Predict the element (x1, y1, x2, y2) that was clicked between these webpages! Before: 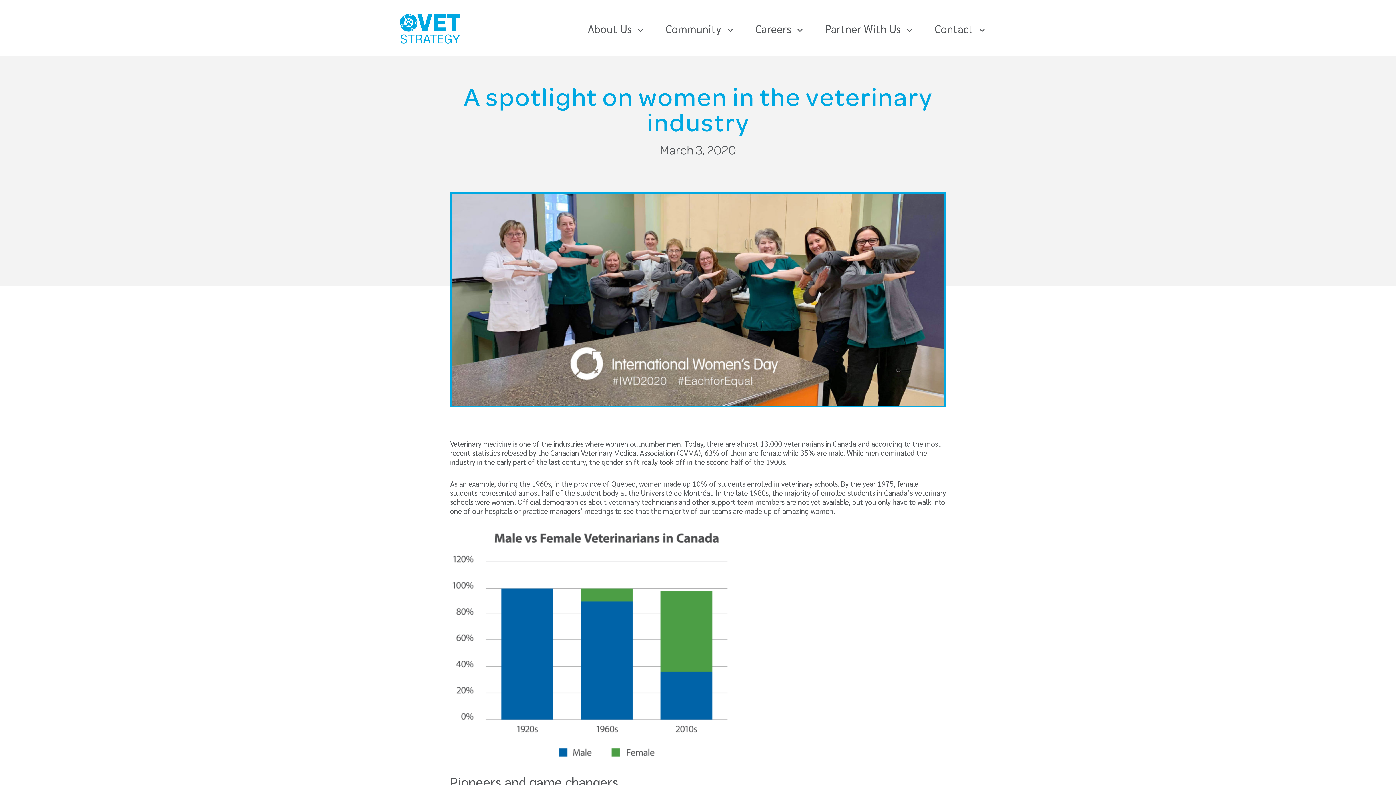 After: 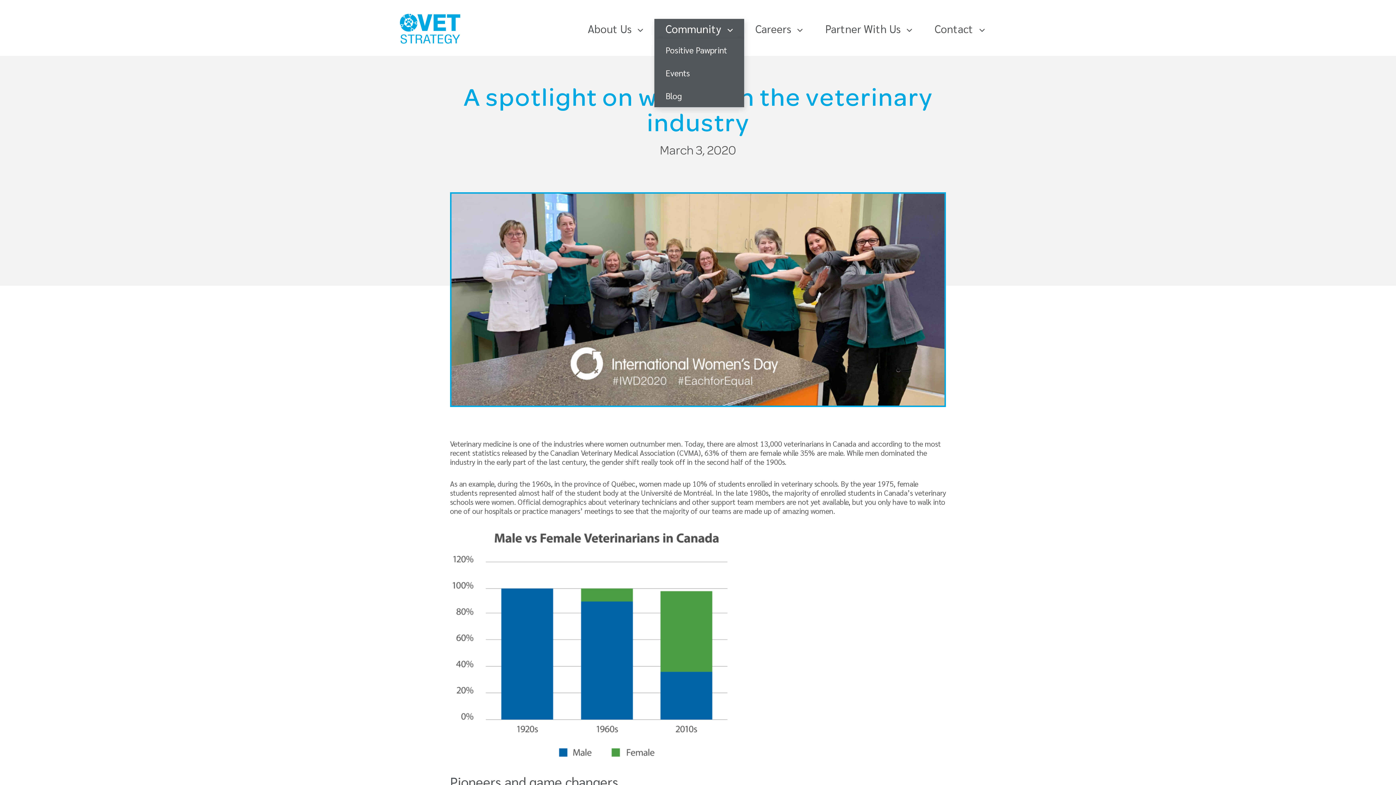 Action: bbox: (654, 18, 744, 38) label: Community 